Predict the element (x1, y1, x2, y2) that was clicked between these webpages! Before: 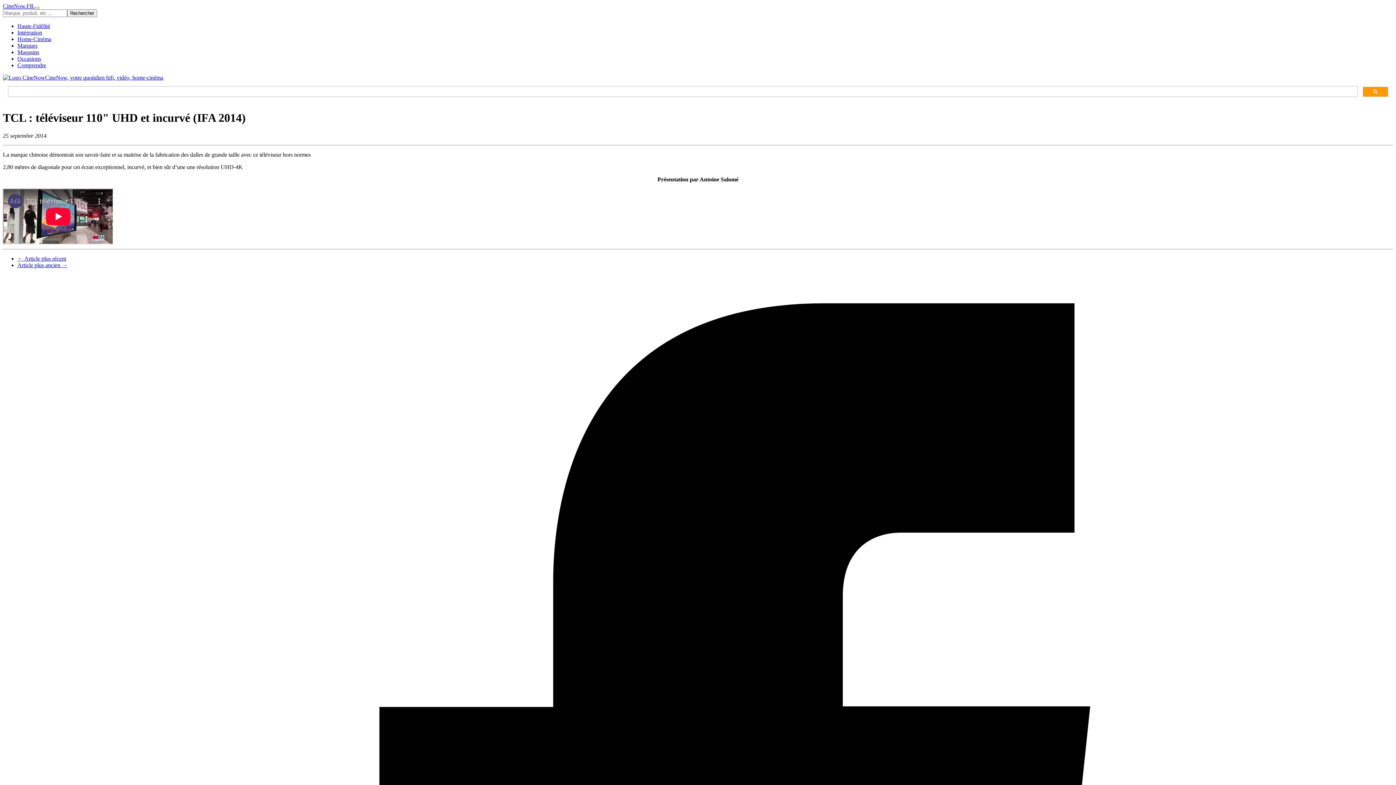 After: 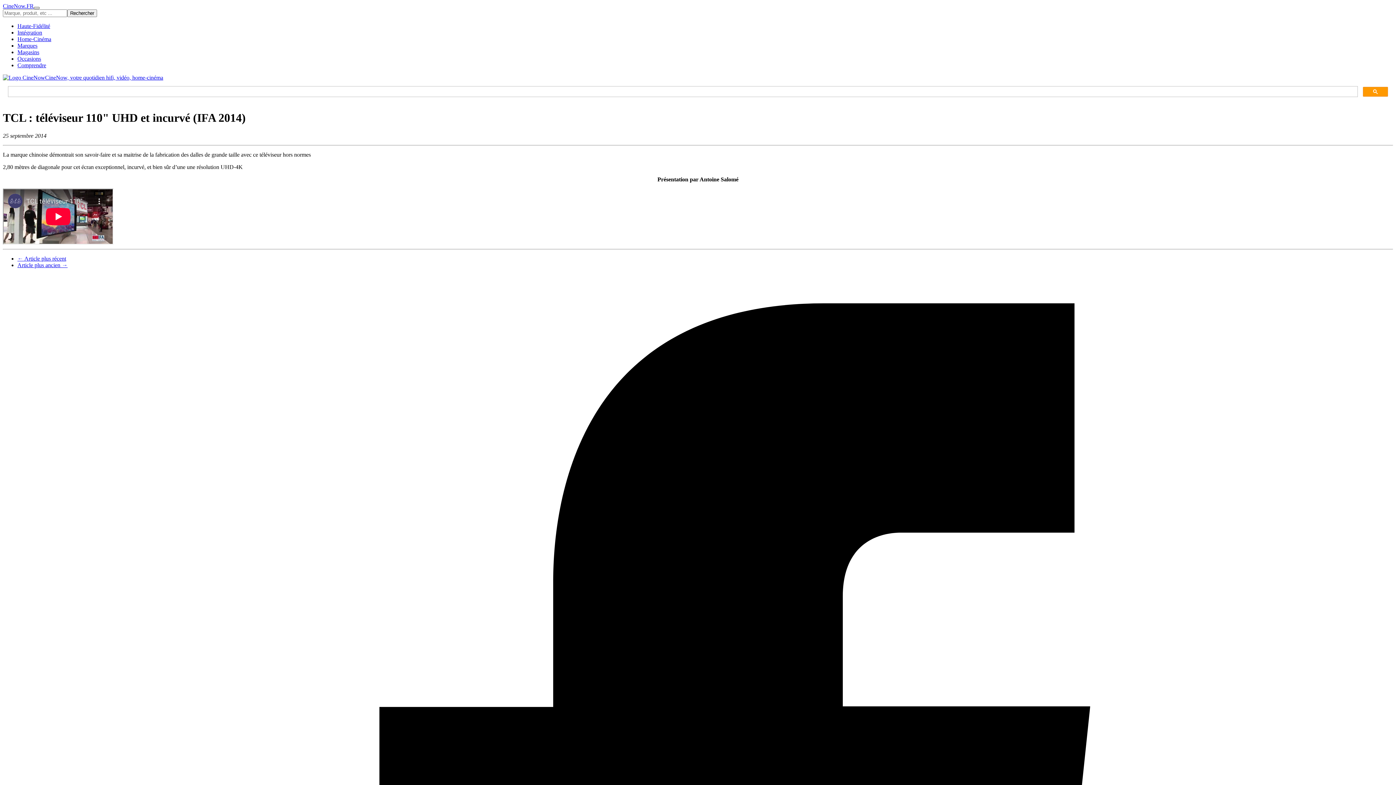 Action: label: Afficher le menu de navigation bbox: (33, 6, 39, 9)